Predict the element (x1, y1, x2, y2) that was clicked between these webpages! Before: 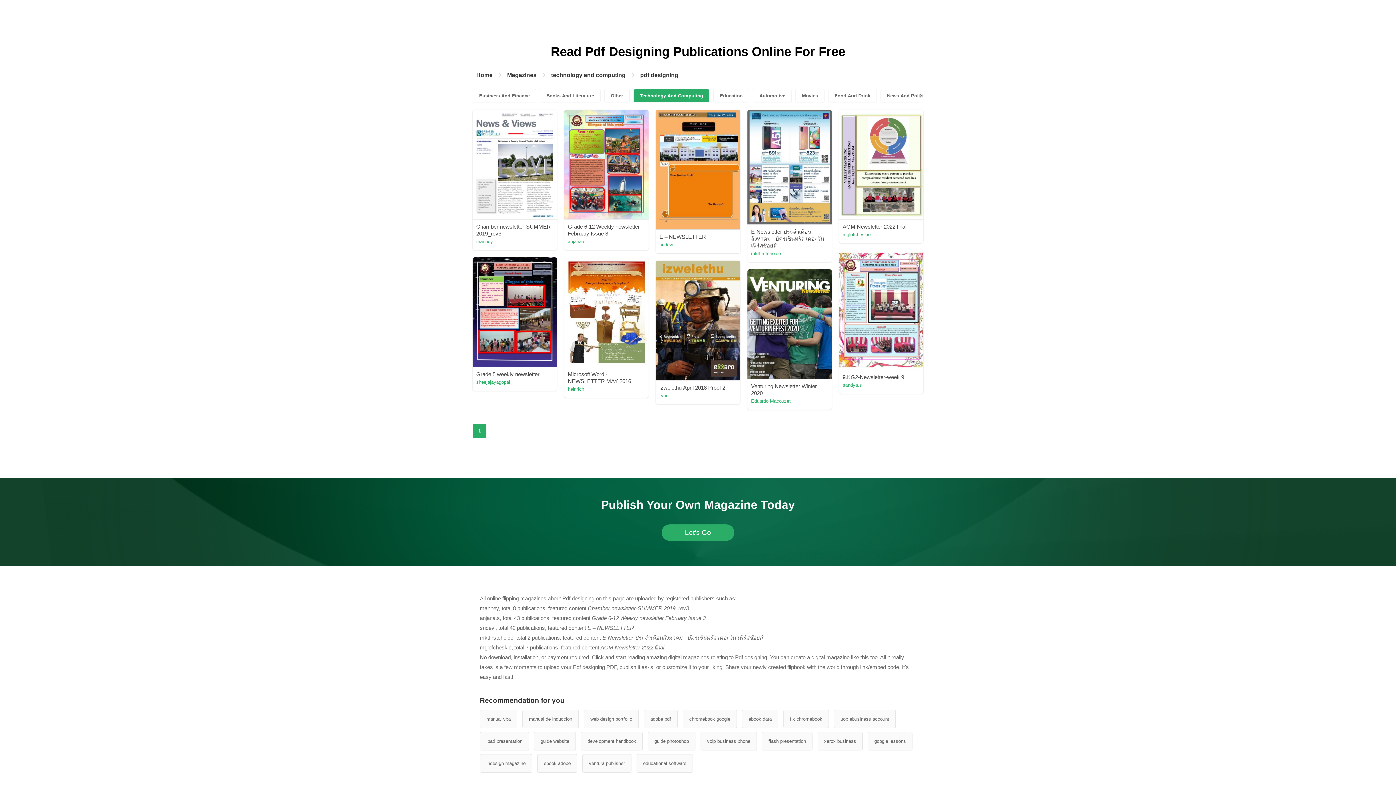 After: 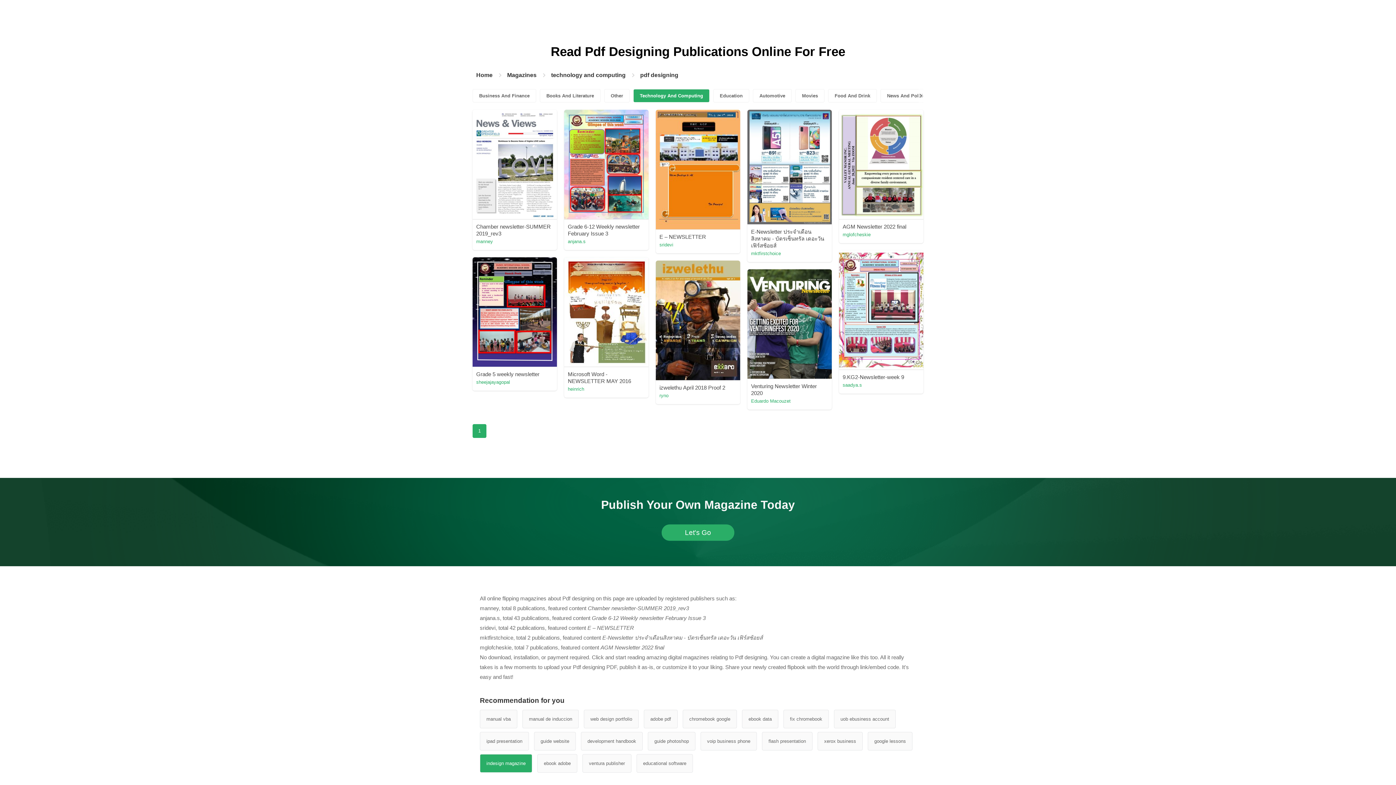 Action: bbox: (480, 754, 532, 773) label: indesign magazine